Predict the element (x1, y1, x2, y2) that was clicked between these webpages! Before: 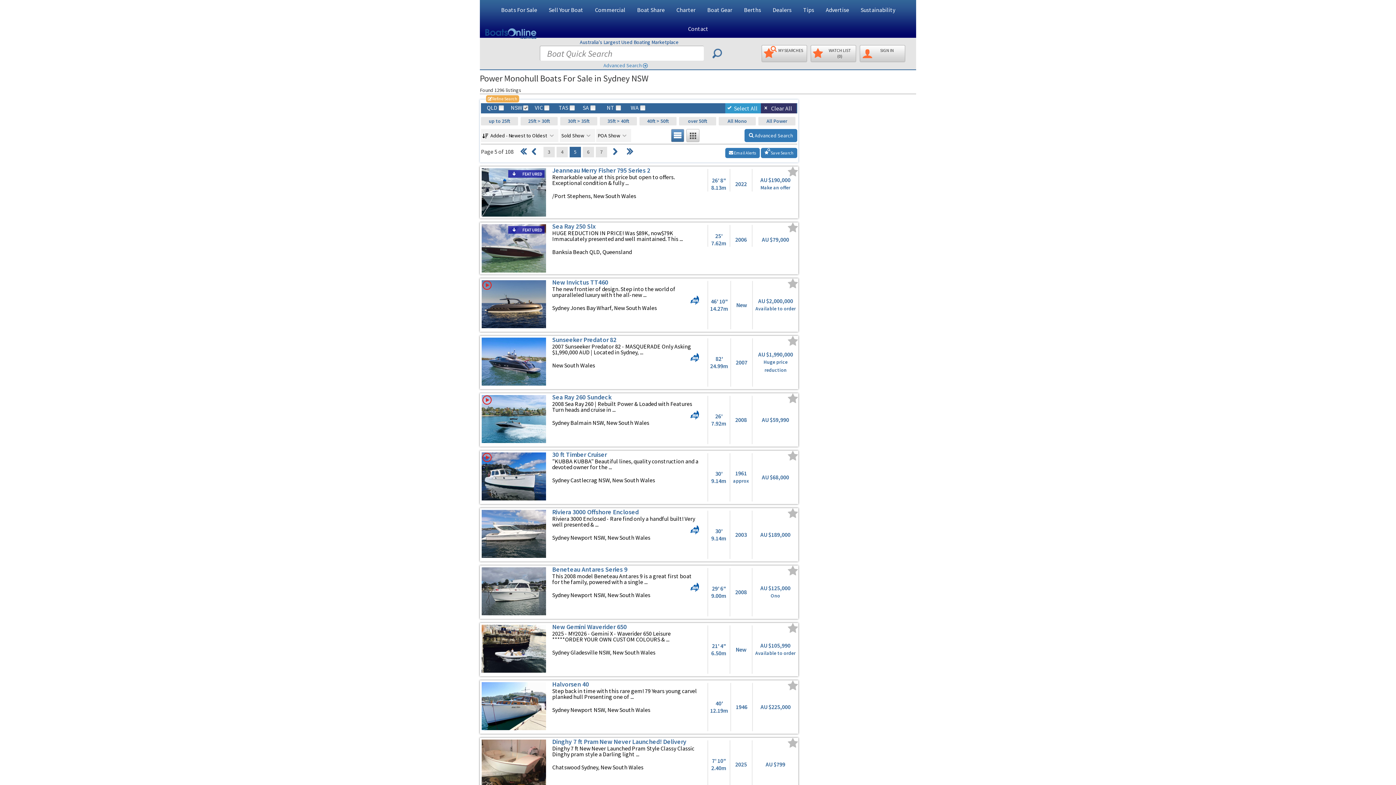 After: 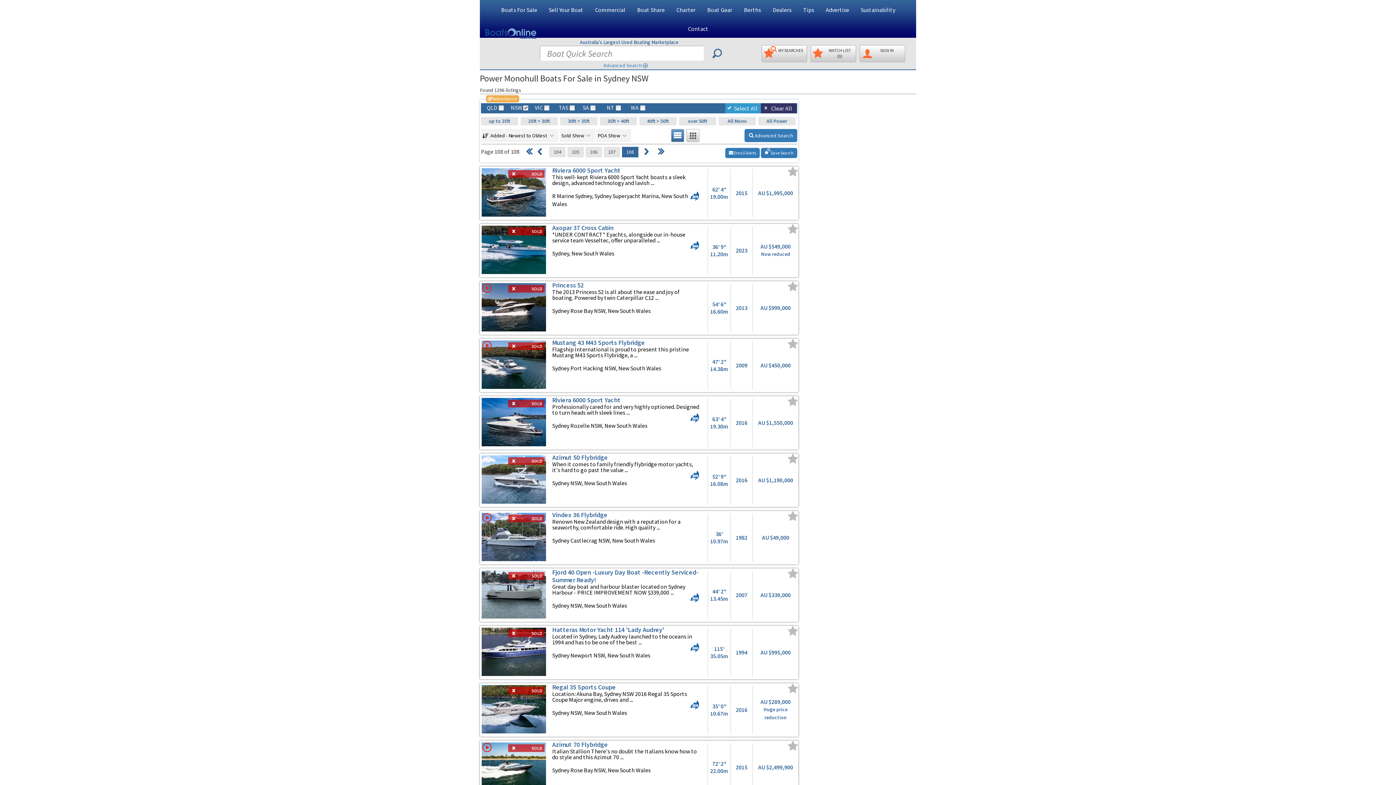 Action: bbox: (626, 146, 633, 156)